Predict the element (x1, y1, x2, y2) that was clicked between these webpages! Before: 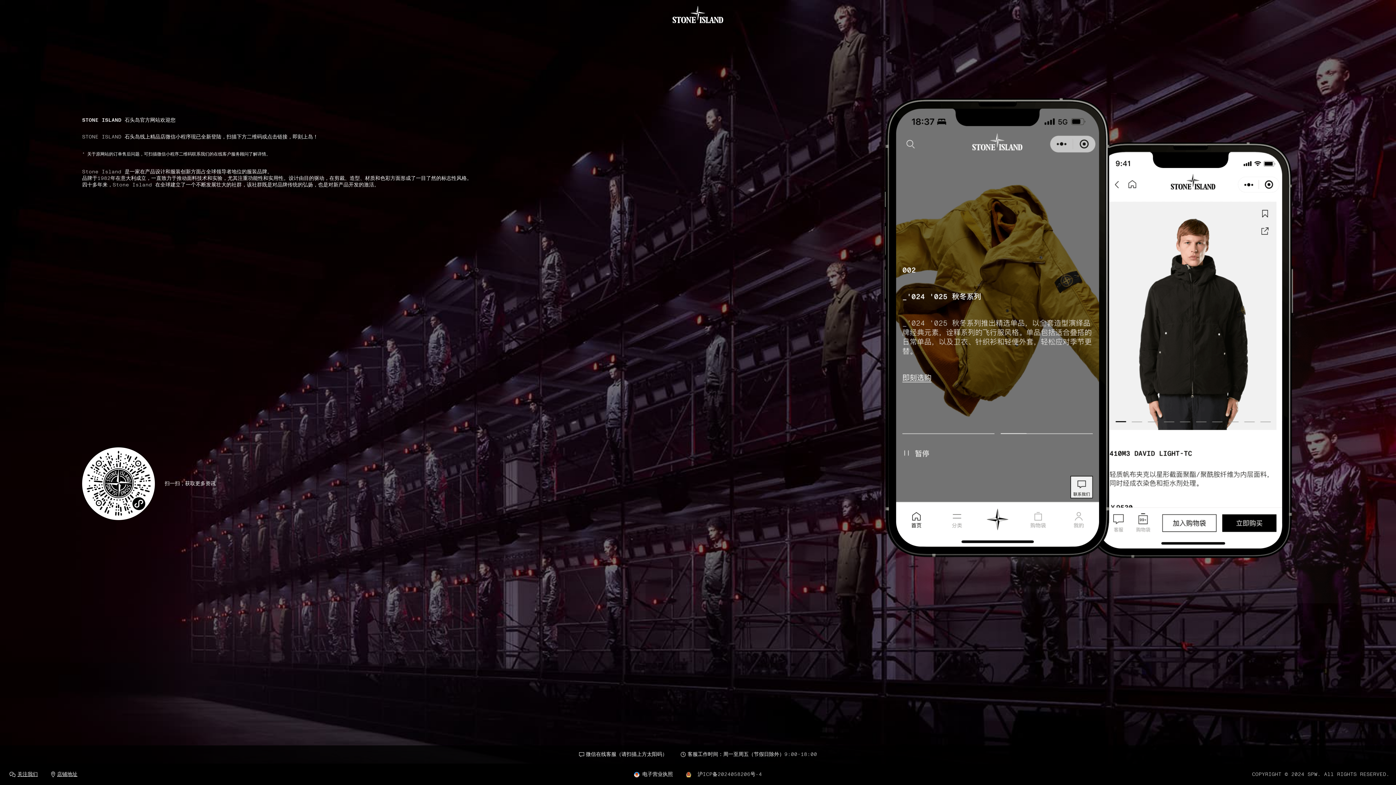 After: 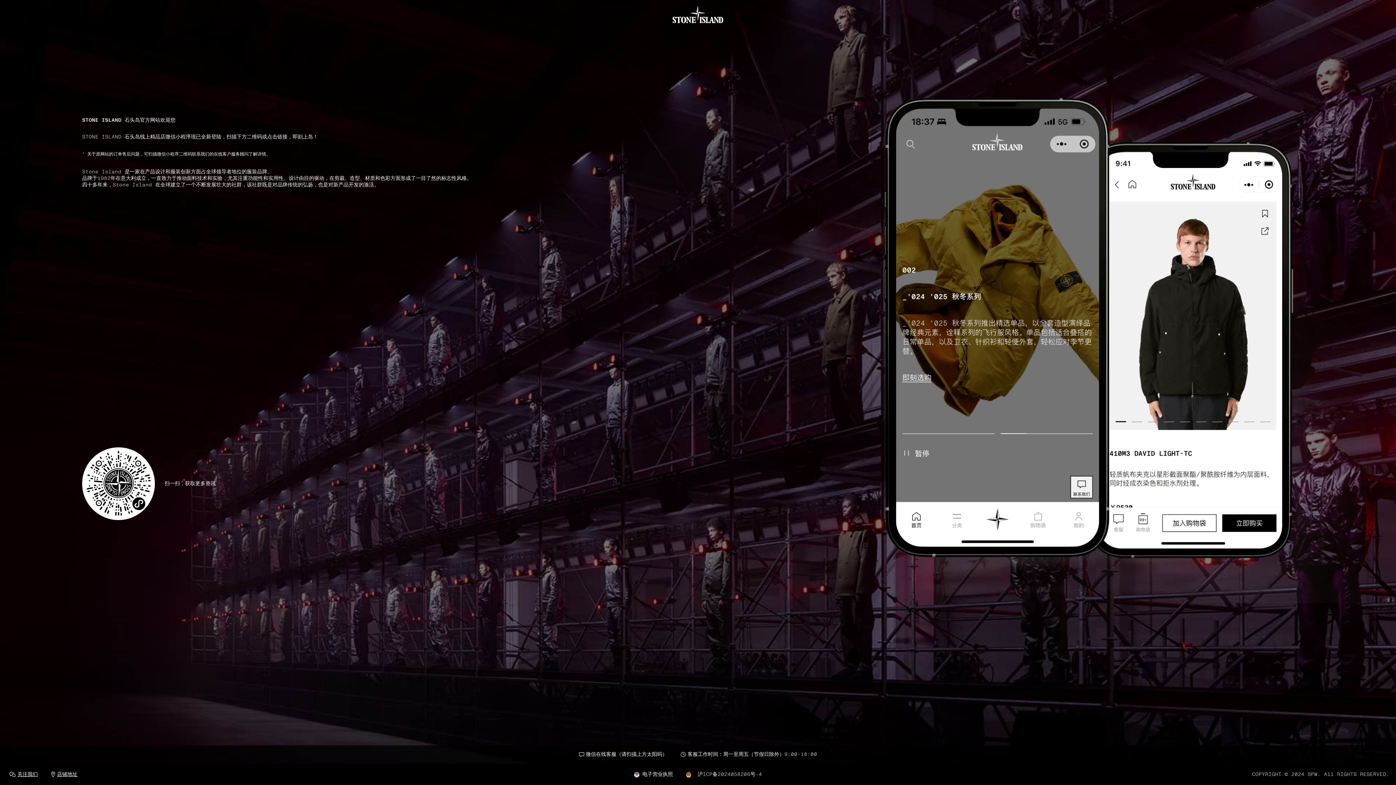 Action: label:  沪ICP备2024058206号-4 bbox: (686, 771, 762, 778)